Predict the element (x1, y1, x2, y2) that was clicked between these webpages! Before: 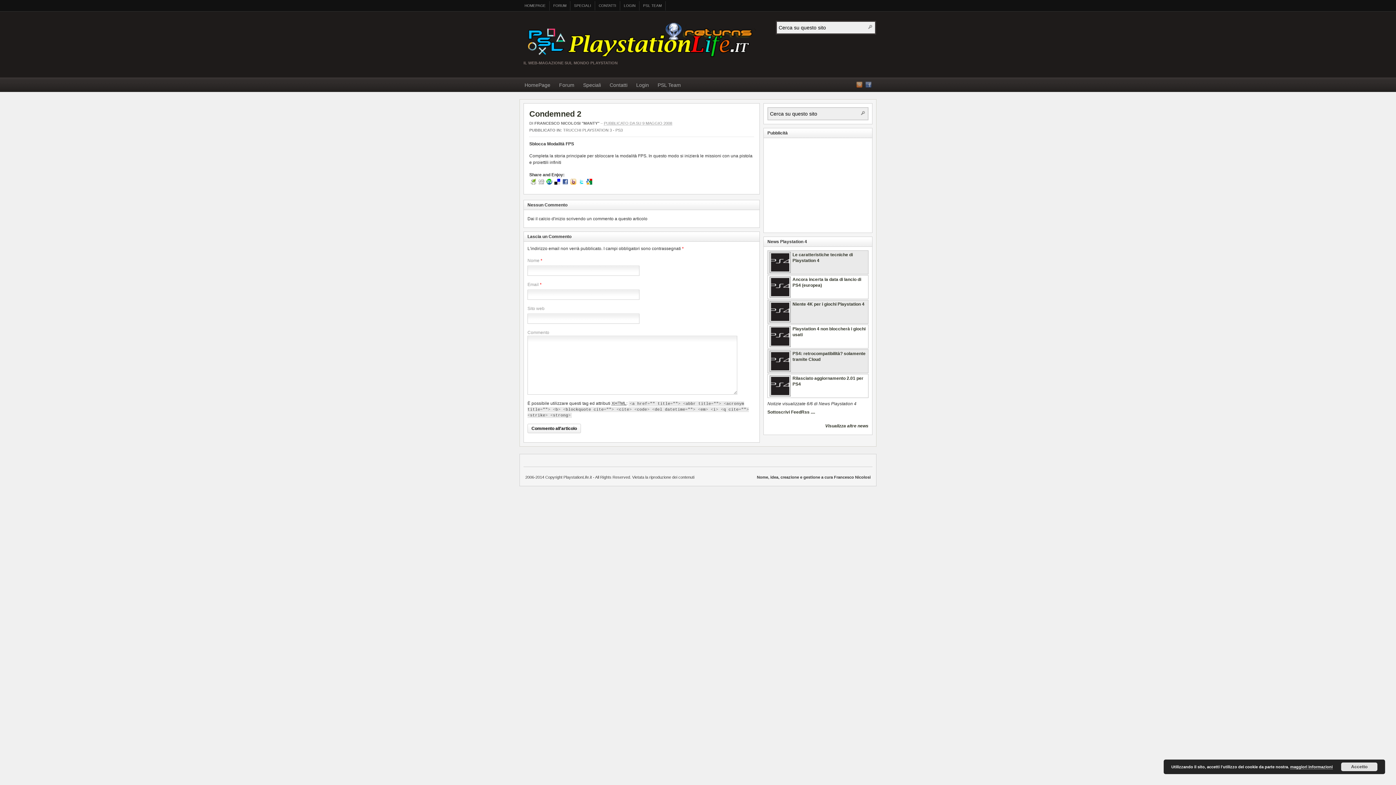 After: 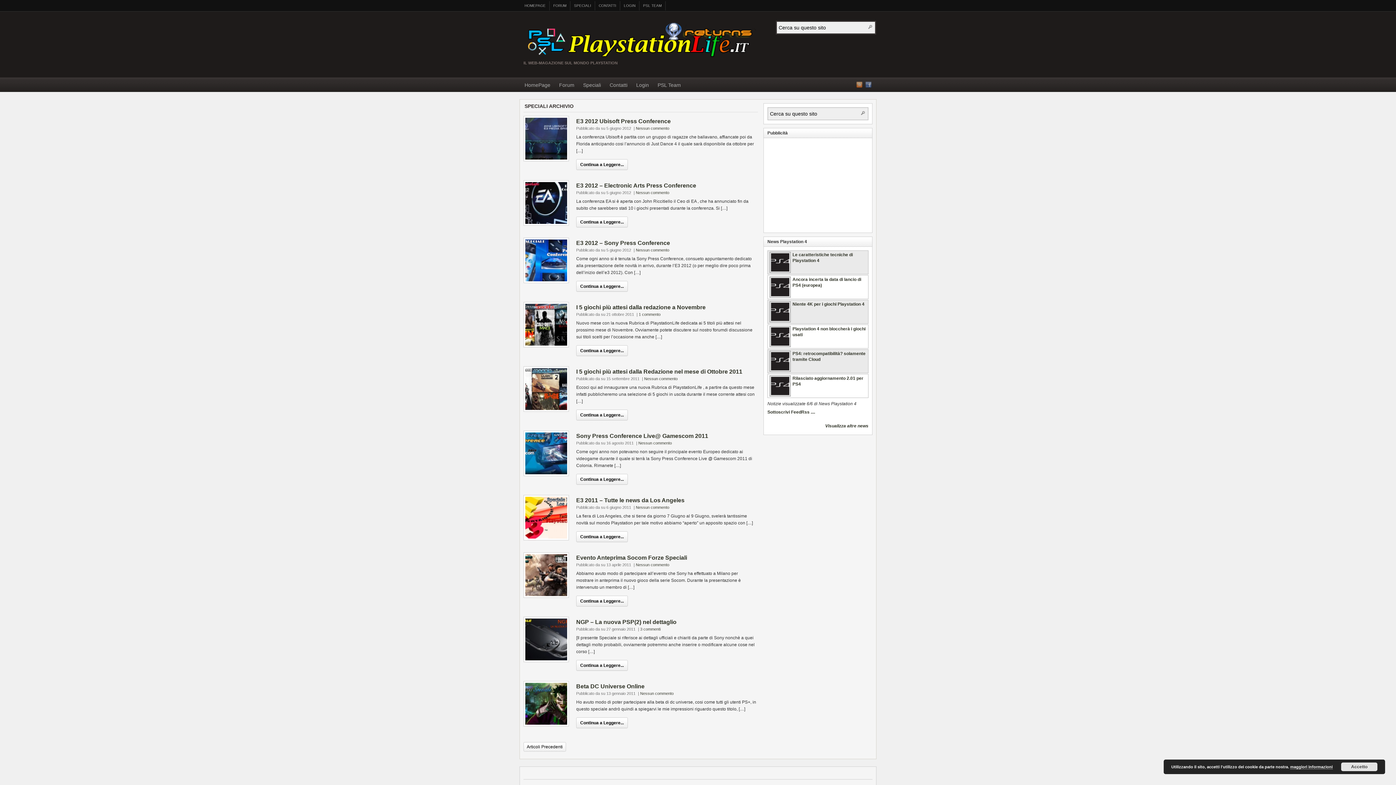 Action: label: SPECIALI bbox: (570, 1, 595, 10)